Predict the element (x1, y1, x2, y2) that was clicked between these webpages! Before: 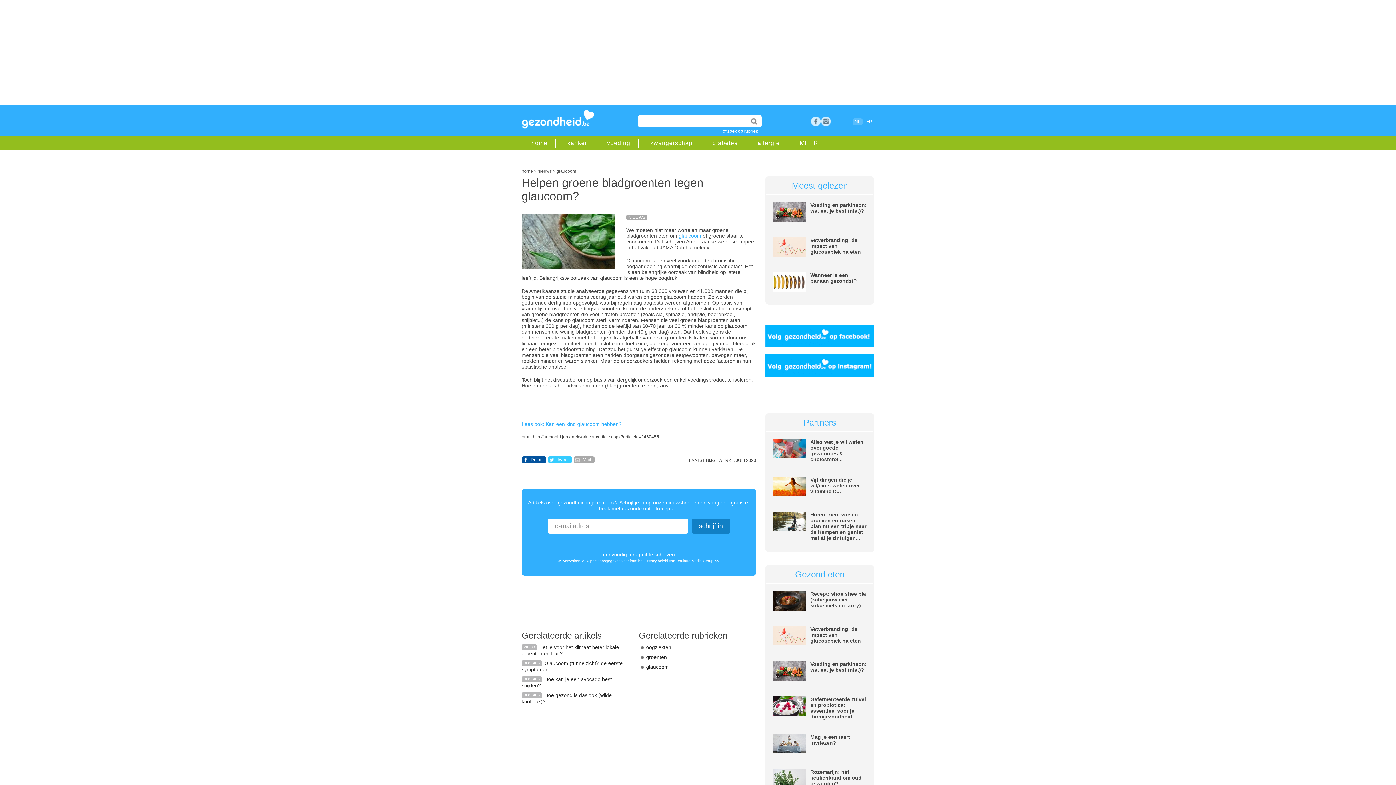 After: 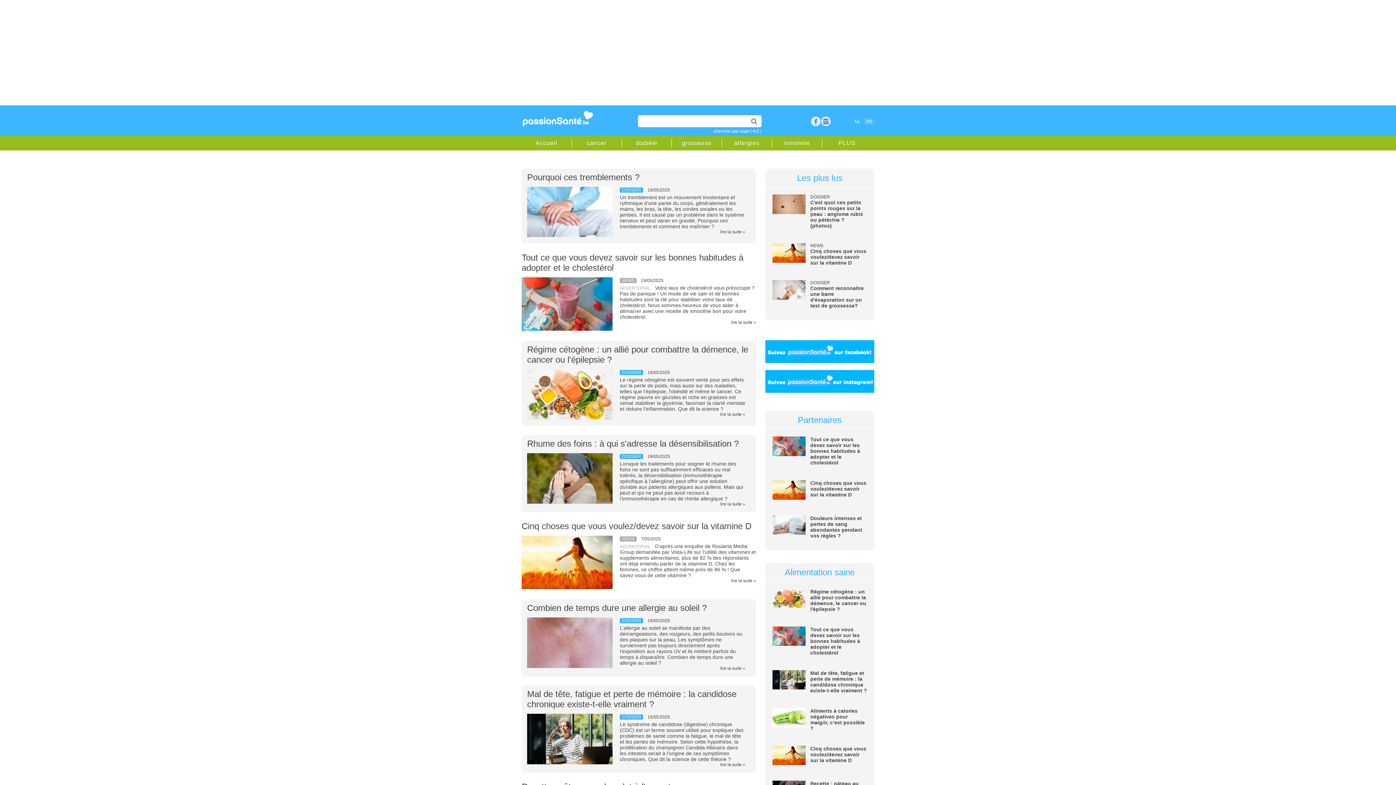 Action: label: FR bbox: (864, 118, 874, 125)